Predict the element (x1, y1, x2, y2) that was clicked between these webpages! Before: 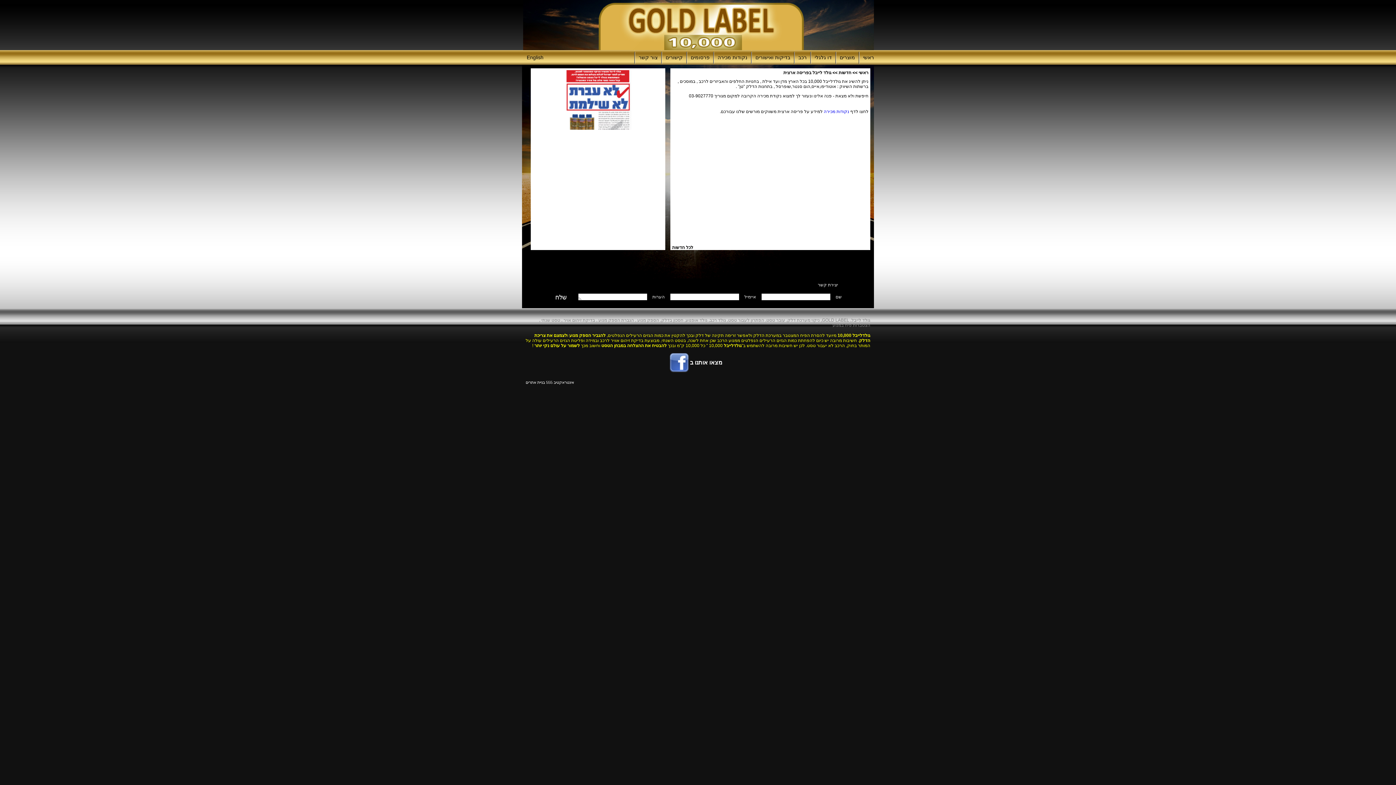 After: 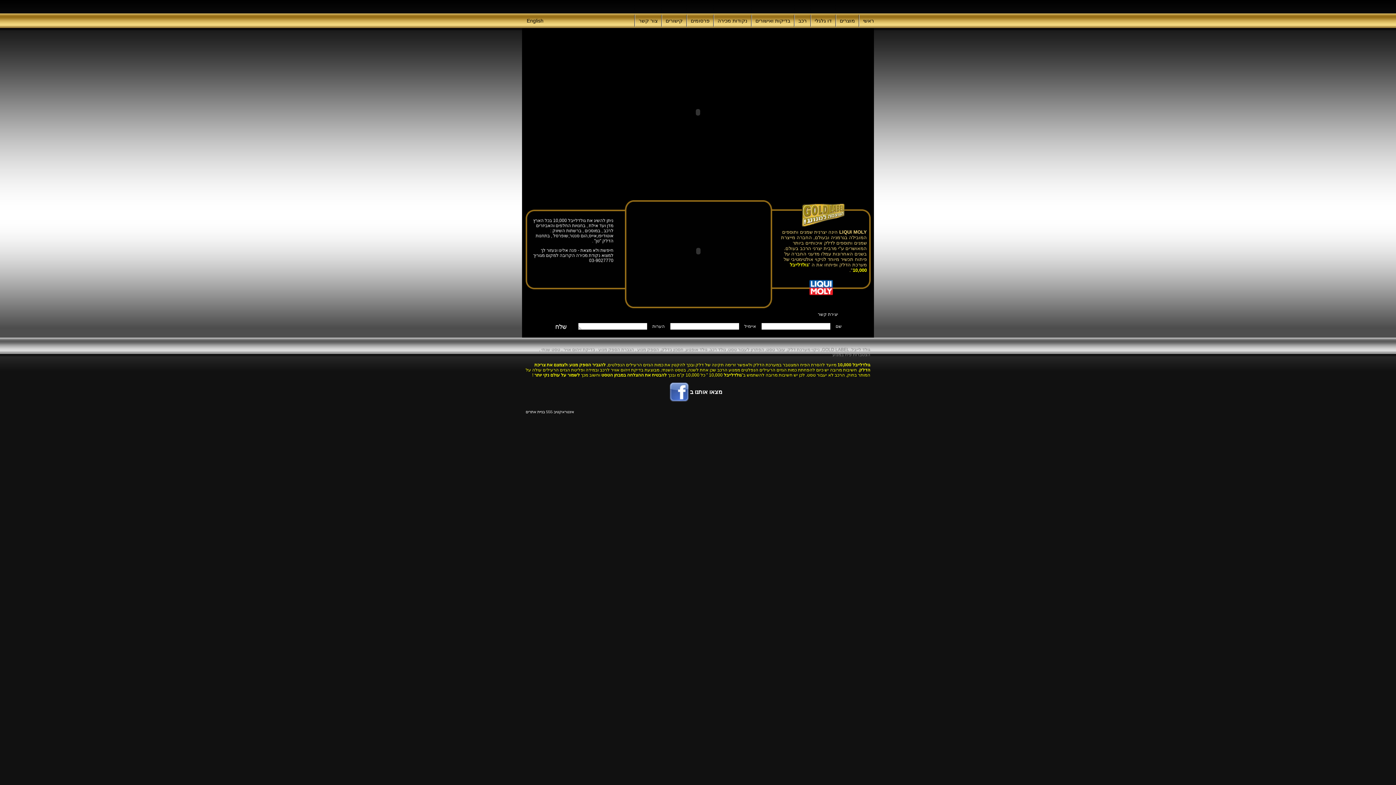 Action: bbox: (863, 54, 874, 60) label: ראשי